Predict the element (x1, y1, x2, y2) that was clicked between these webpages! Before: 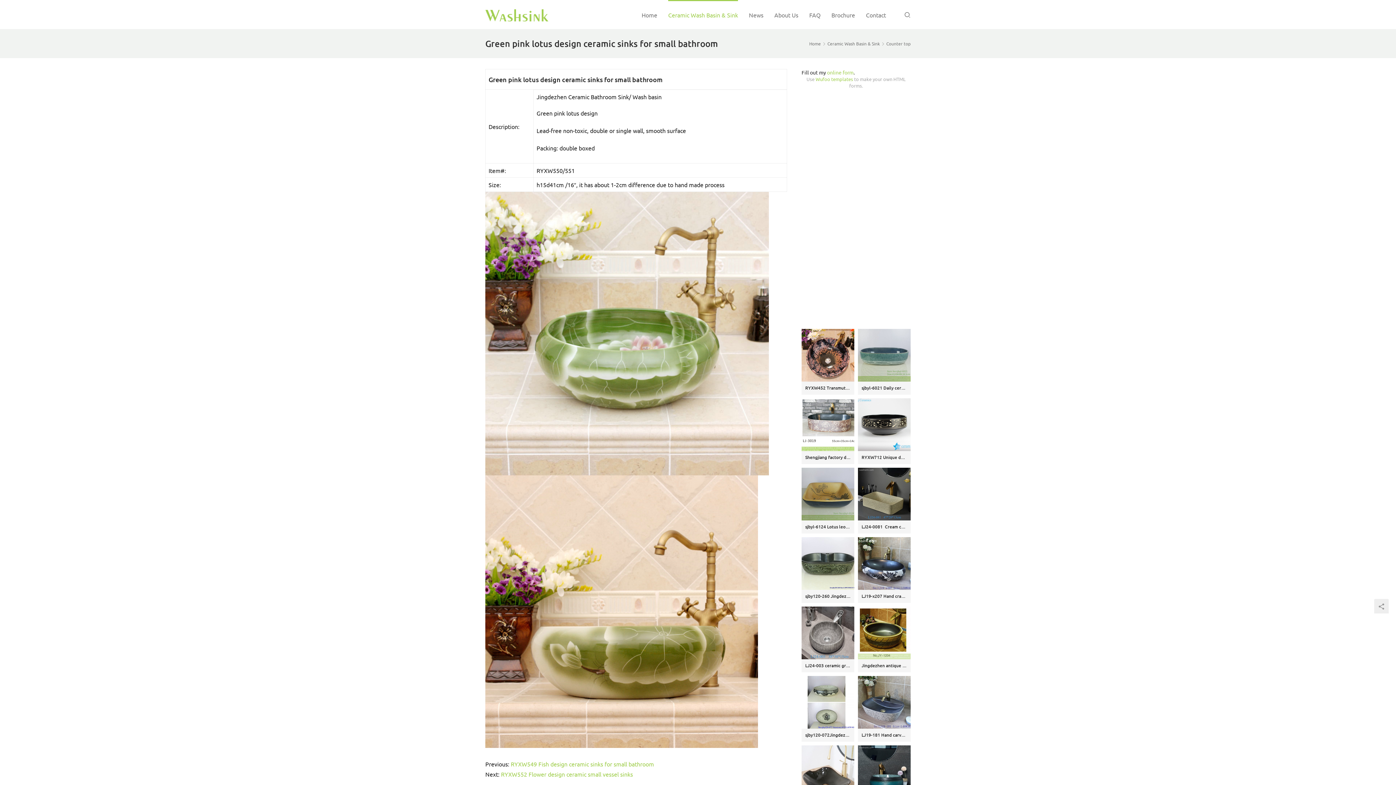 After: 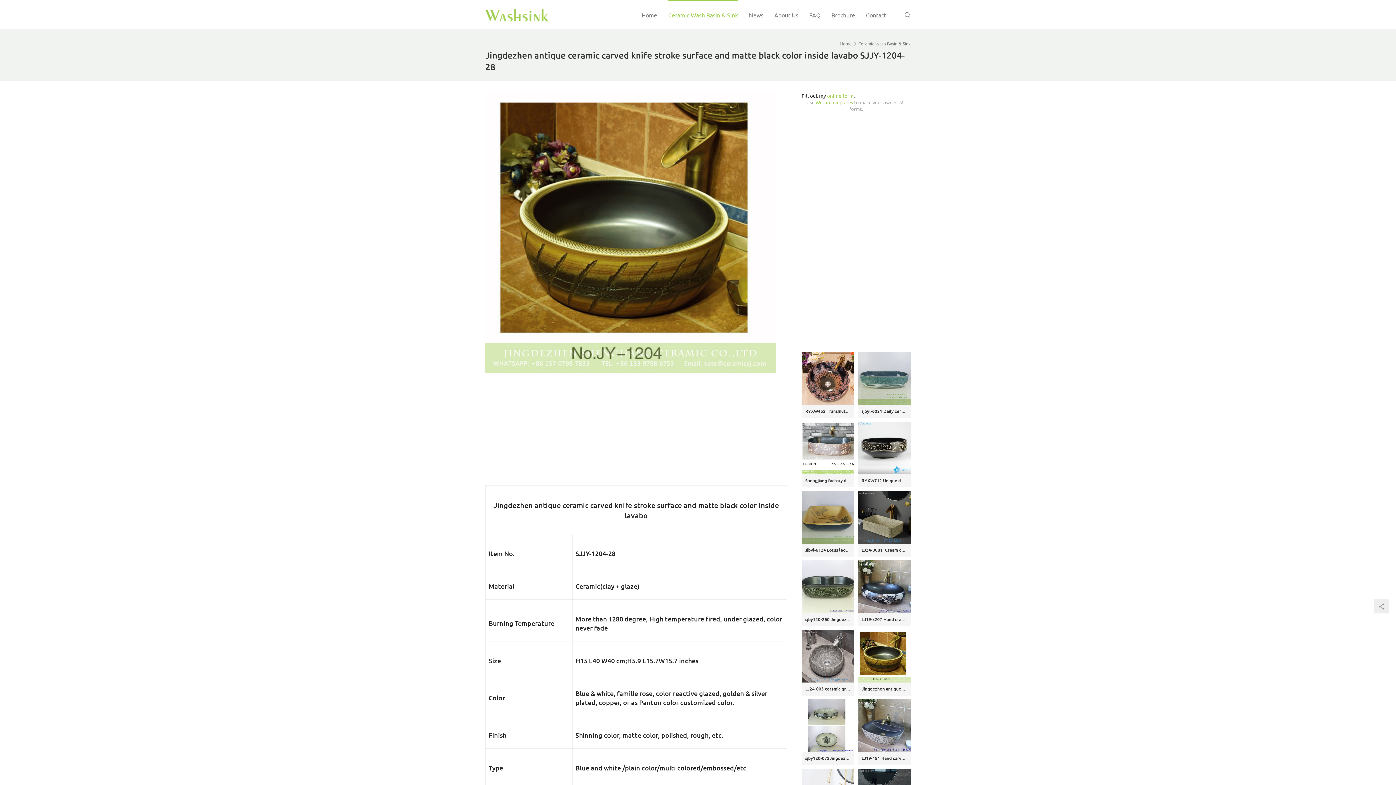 Action: bbox: (861, 663, 907, 669) label: Jingdezhen antique ceramic carved knife stroke surface and matte black color inside lavabo SJJY-1204-28